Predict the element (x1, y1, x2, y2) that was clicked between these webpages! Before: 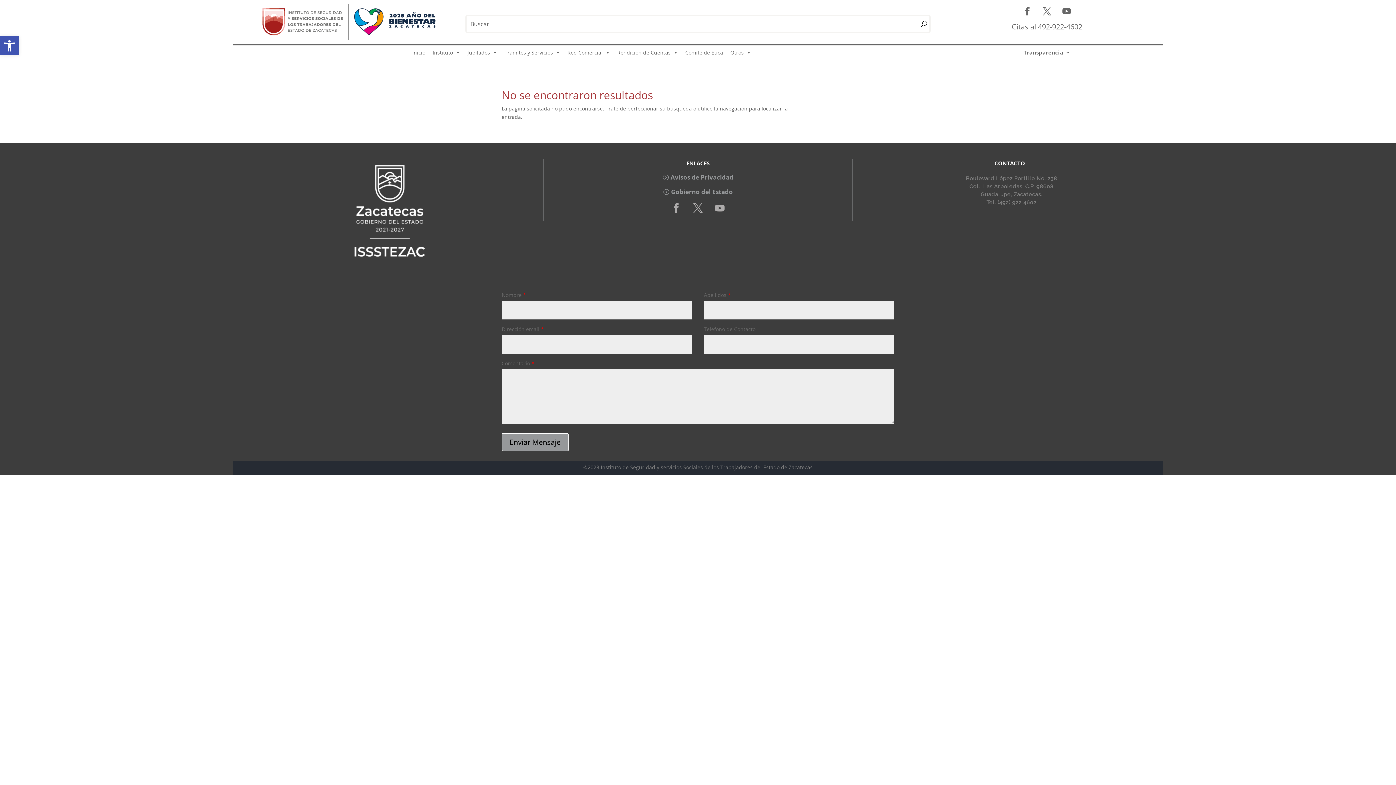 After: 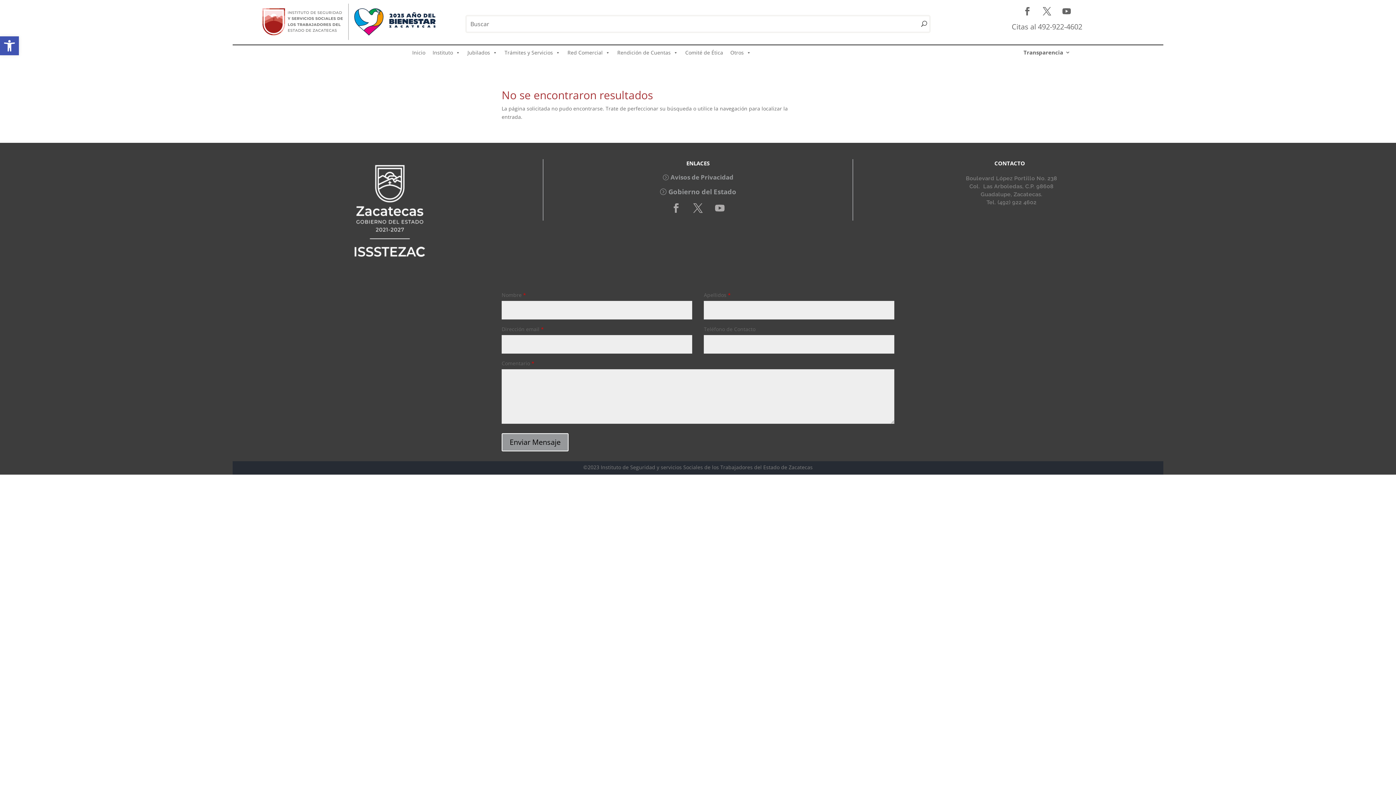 Action: label: Gobierno del Estado bbox: (658, 185, 737, 199)